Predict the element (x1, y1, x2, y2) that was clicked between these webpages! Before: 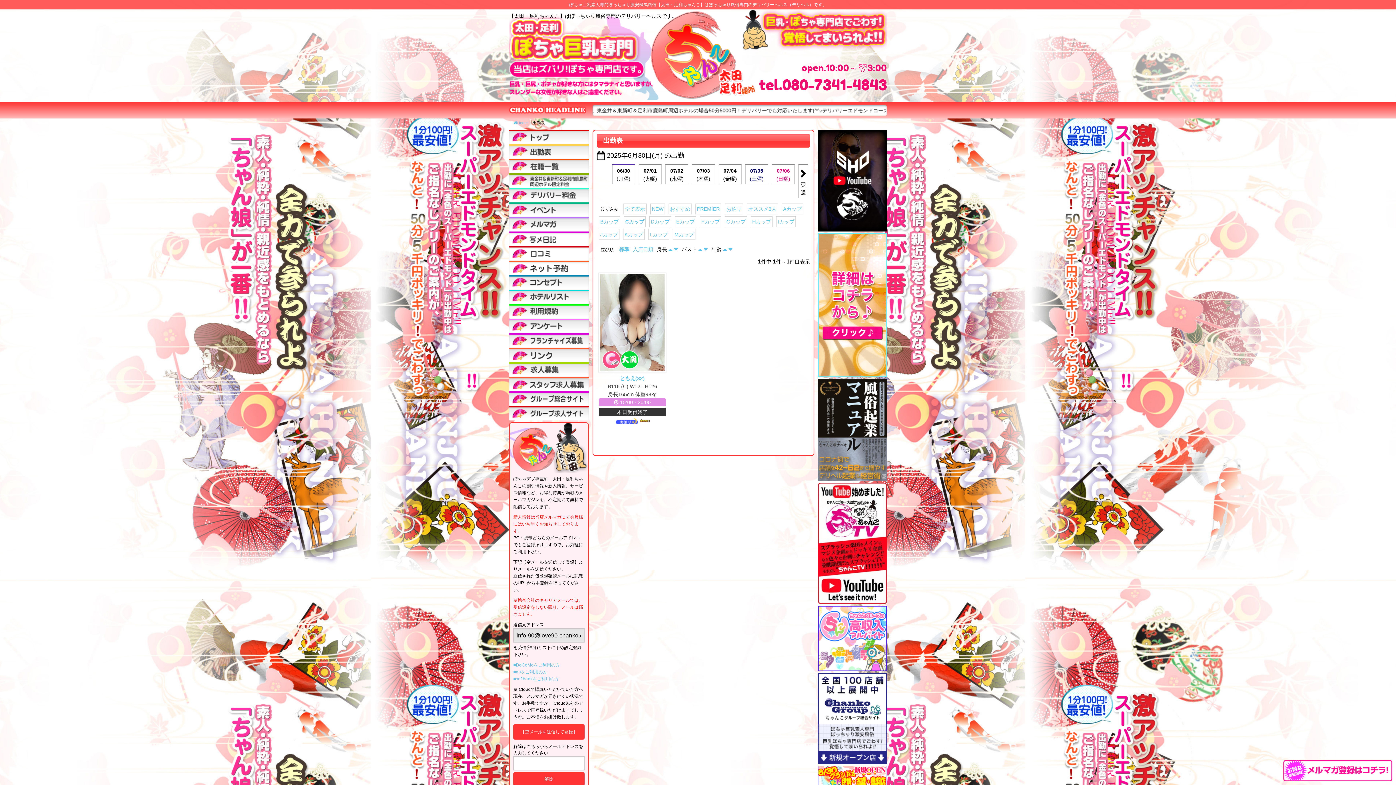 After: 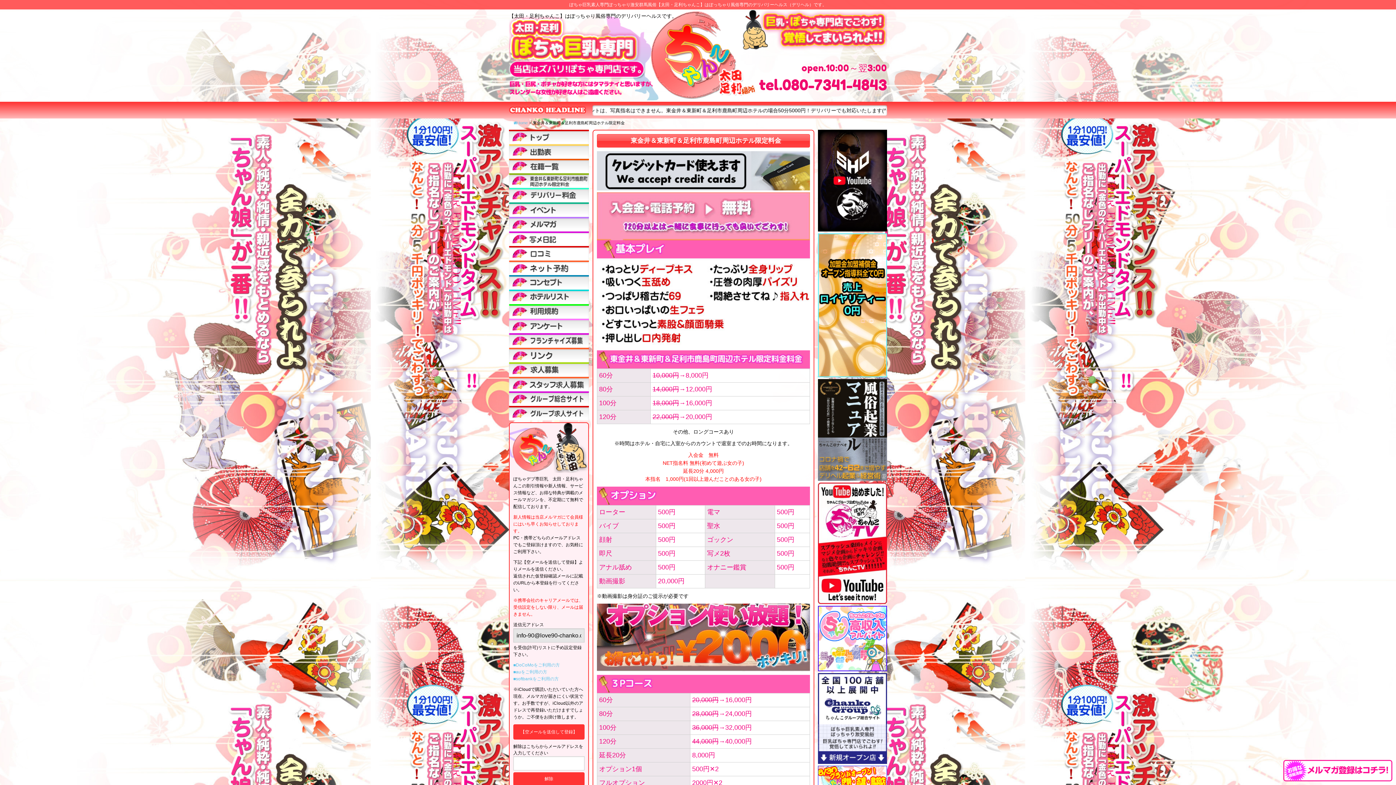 Action: bbox: (509, 173, 589, 188)